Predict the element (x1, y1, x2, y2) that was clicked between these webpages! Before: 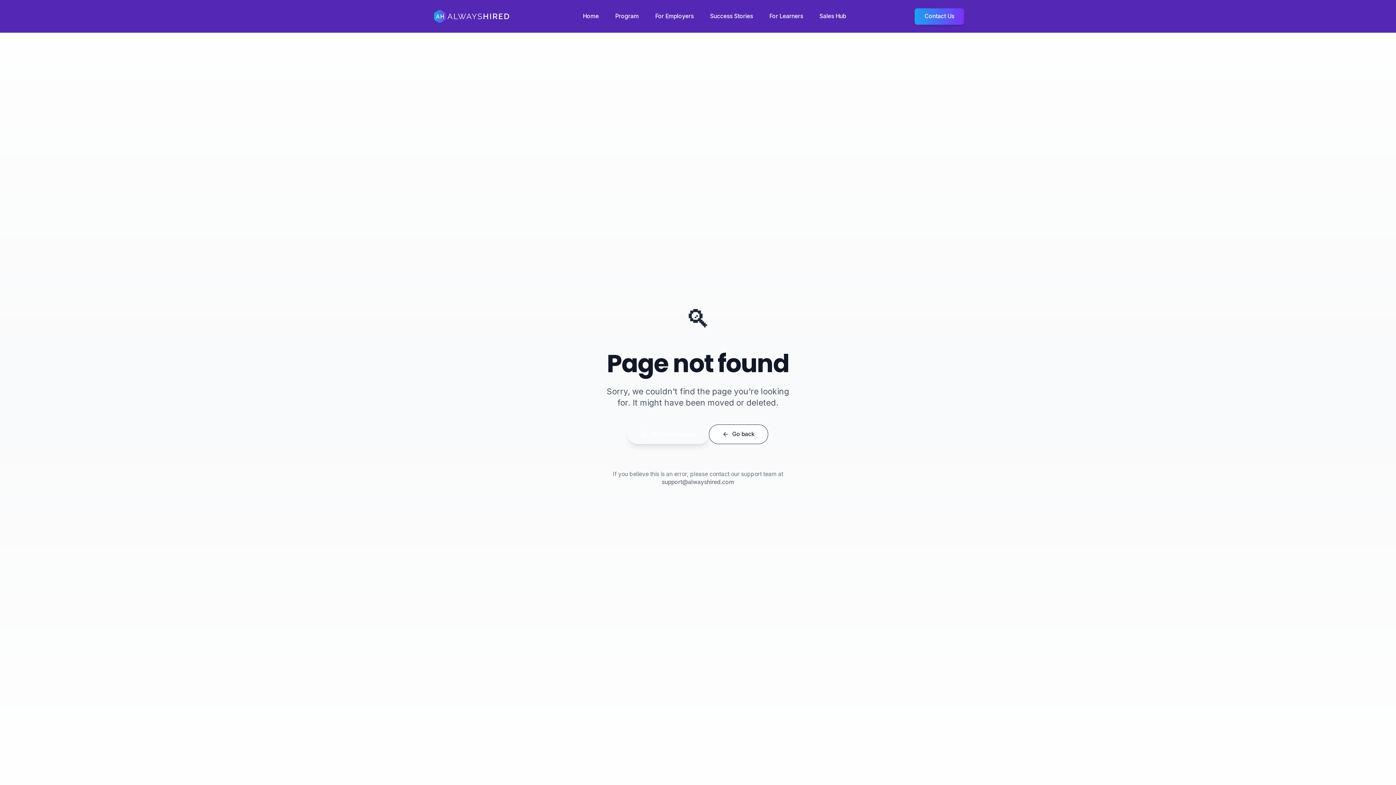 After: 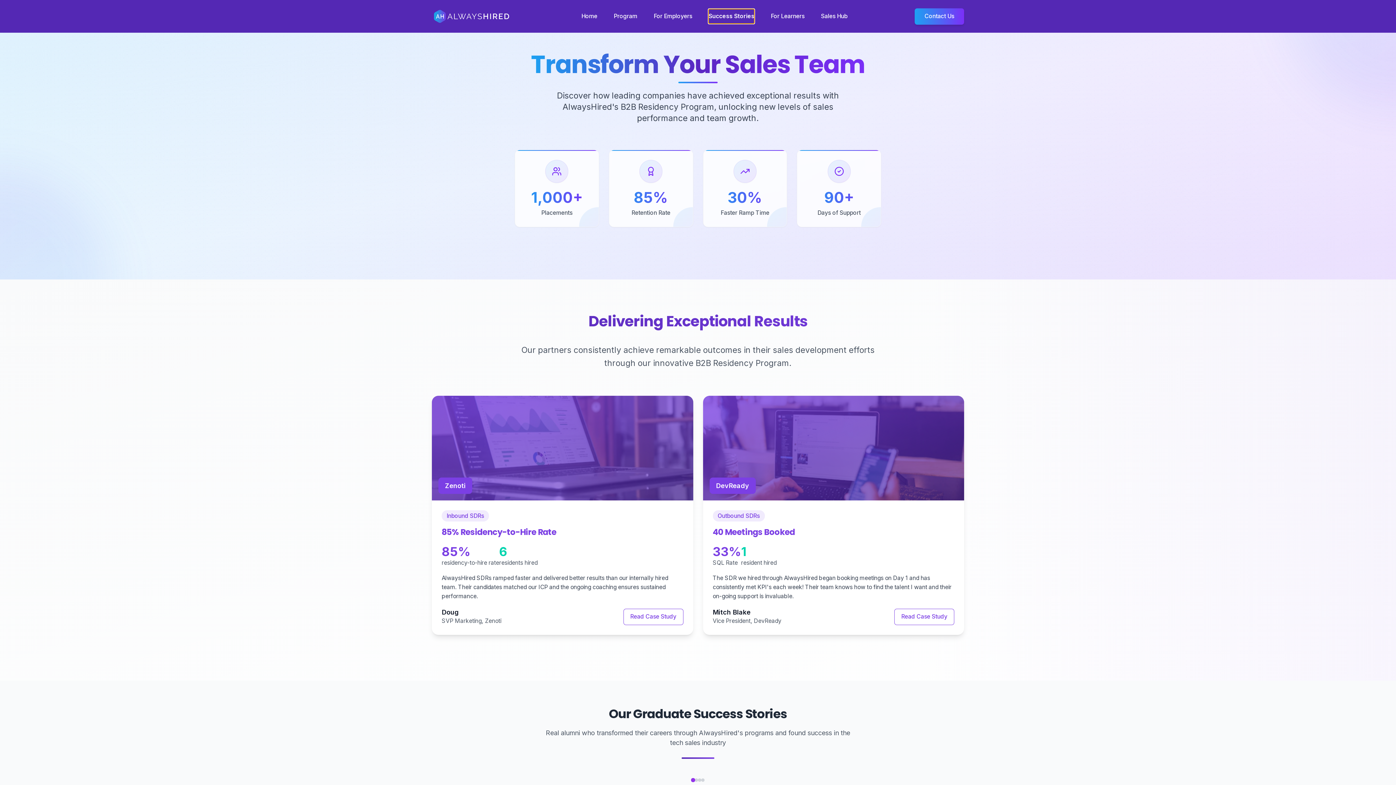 Action: label: Success Stories bbox: (702, 9, 761, 23)